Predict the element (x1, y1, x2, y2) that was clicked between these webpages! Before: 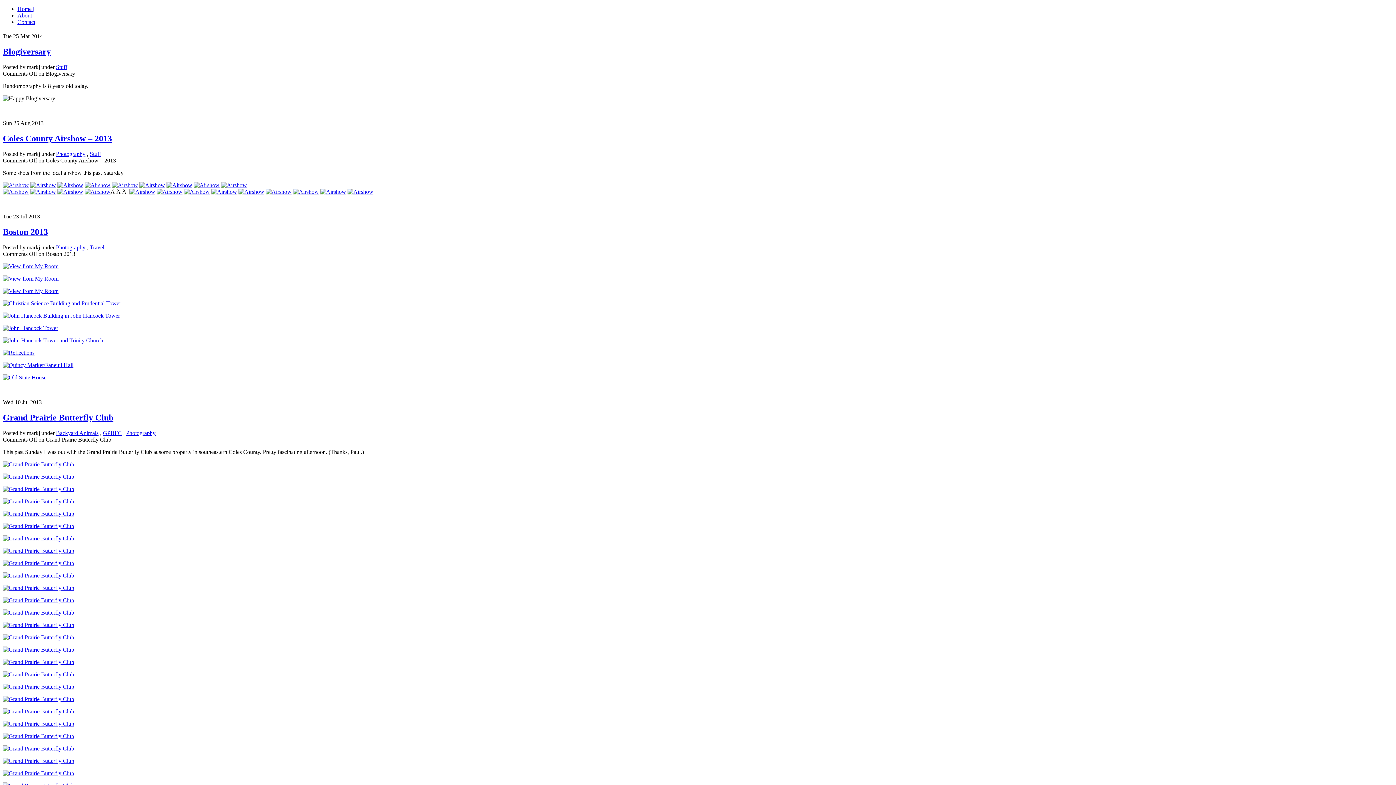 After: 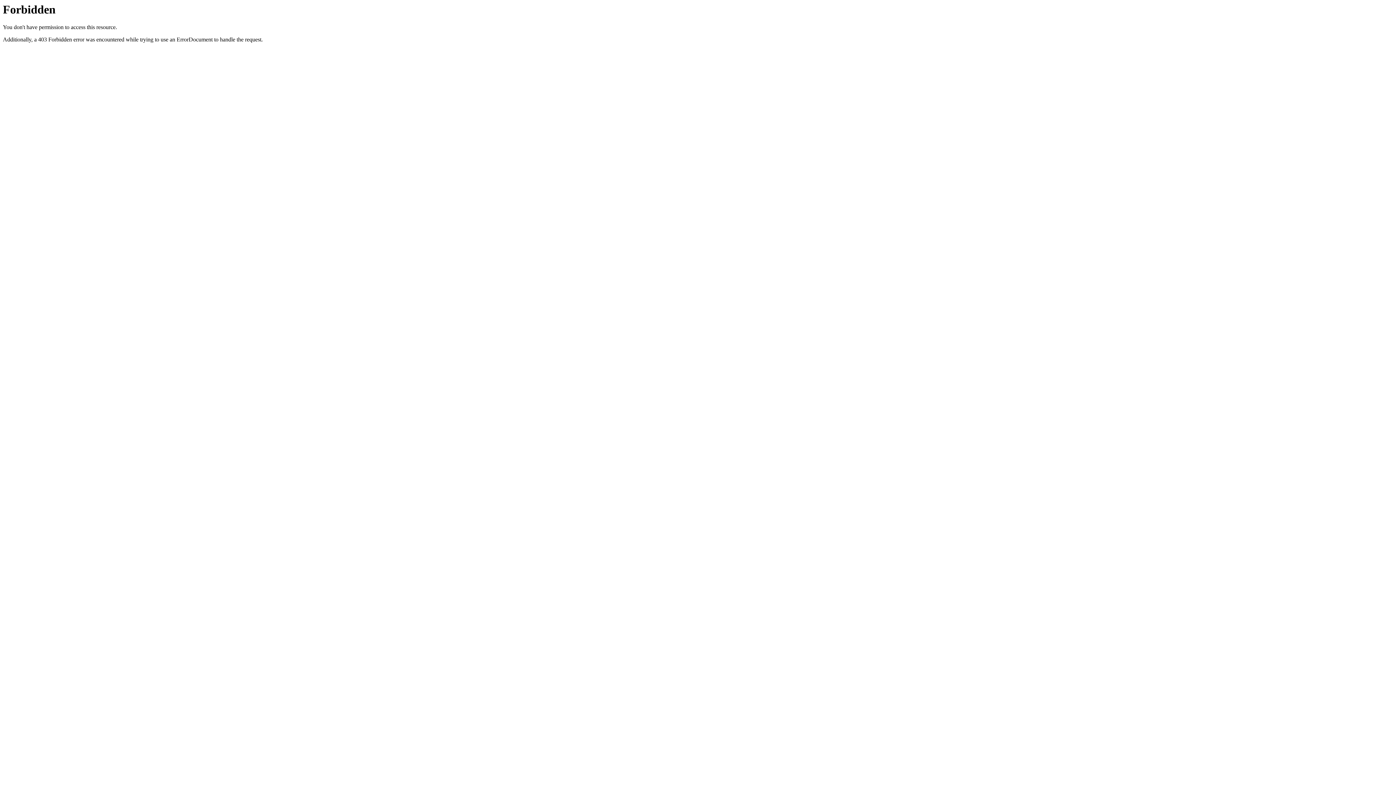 Action: bbox: (166, 182, 192, 188)